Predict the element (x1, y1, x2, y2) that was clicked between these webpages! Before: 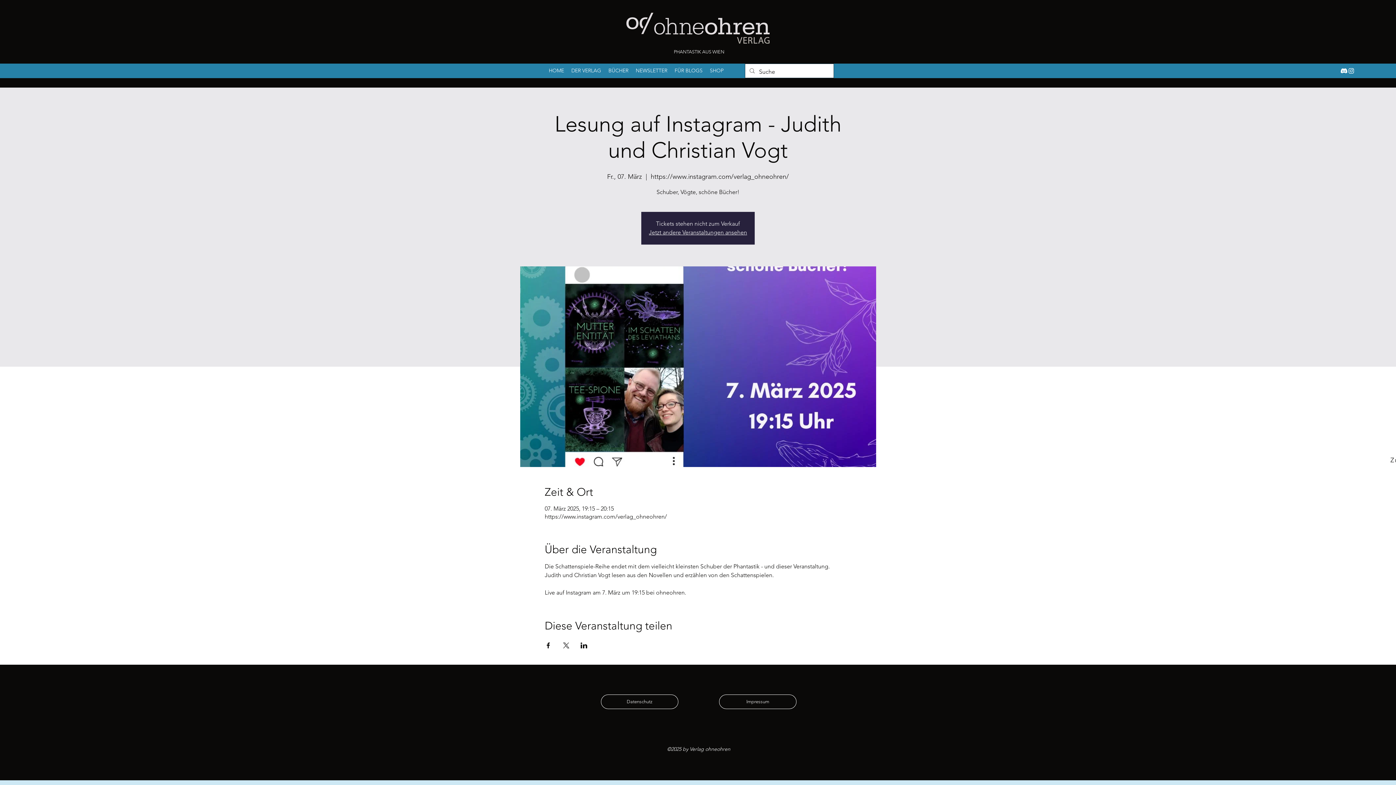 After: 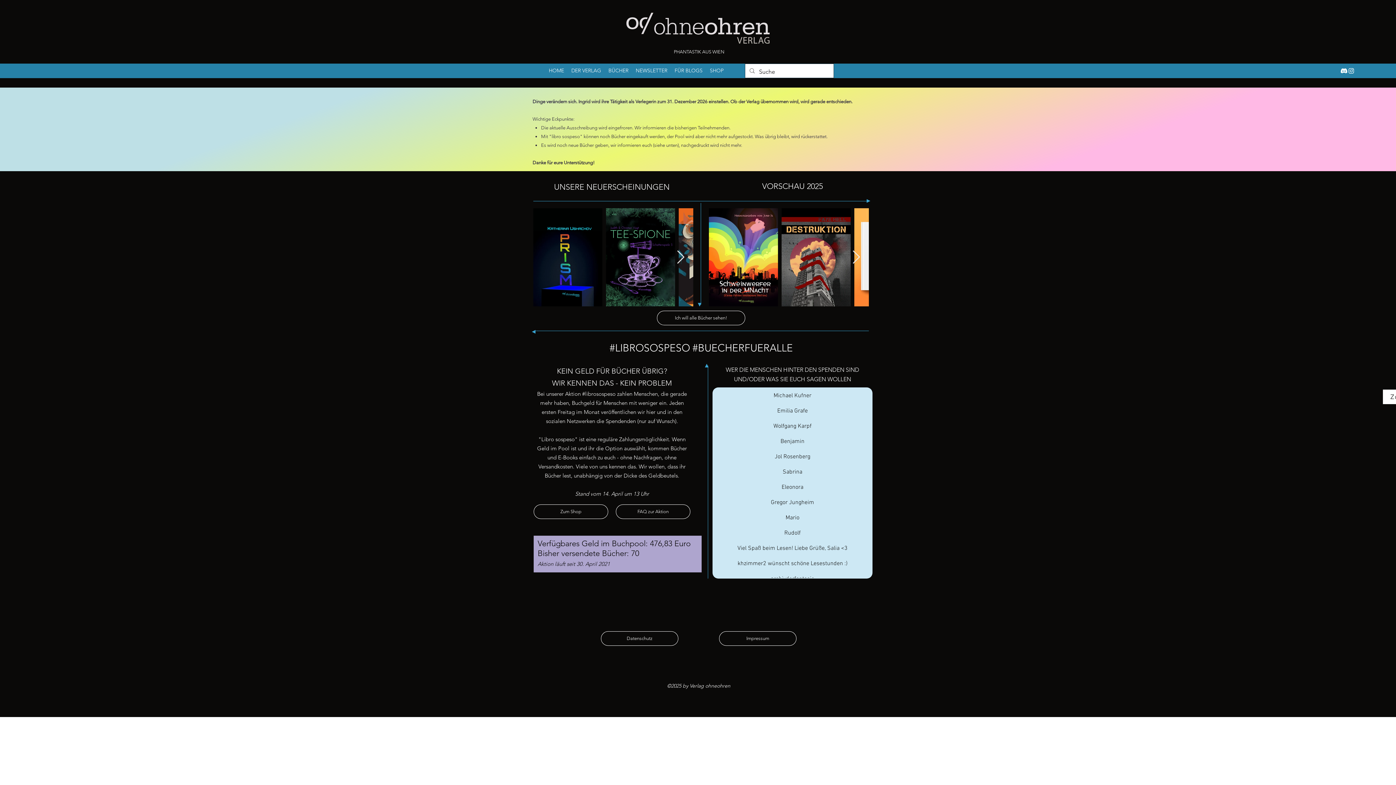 Action: label: Jetzt andere Veranstaltungen ansehen bbox: (649, 229, 747, 236)